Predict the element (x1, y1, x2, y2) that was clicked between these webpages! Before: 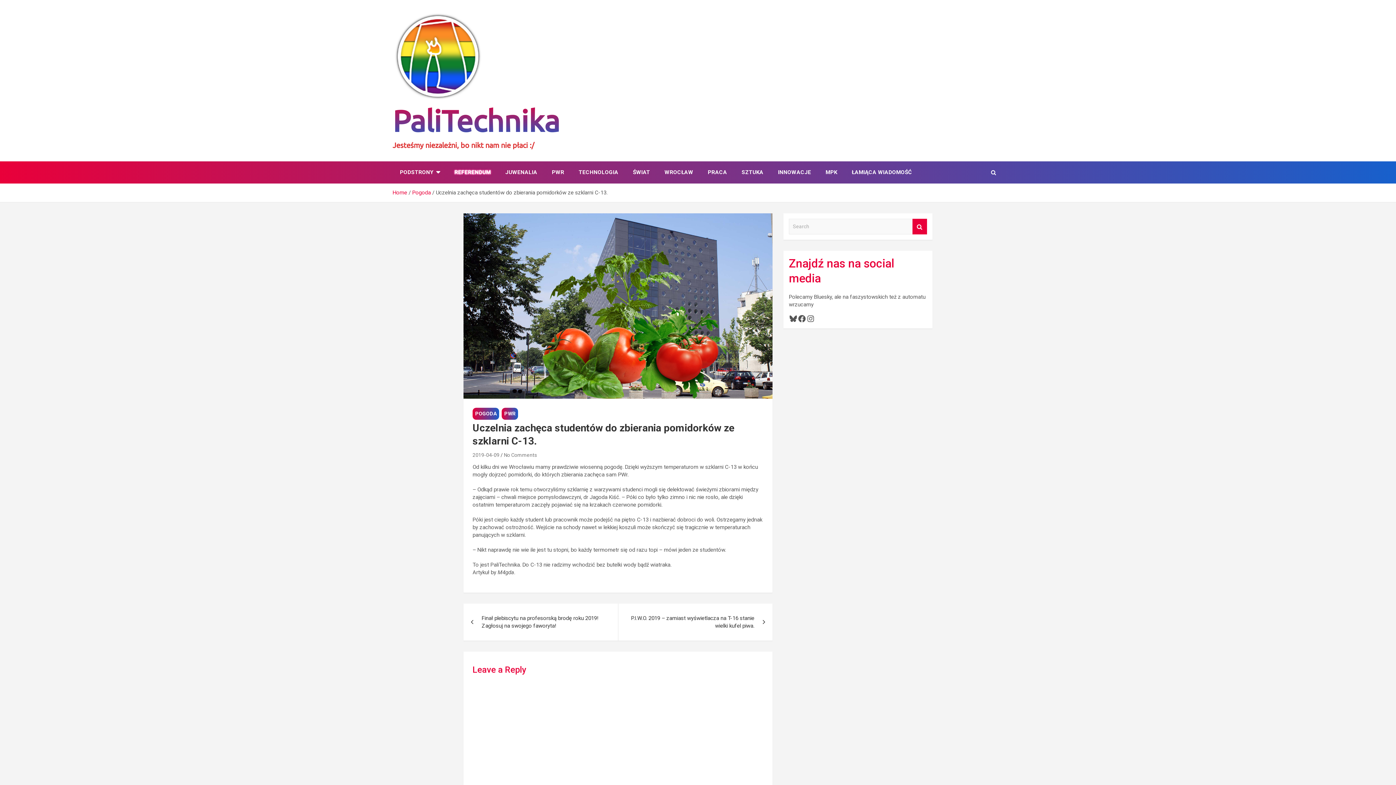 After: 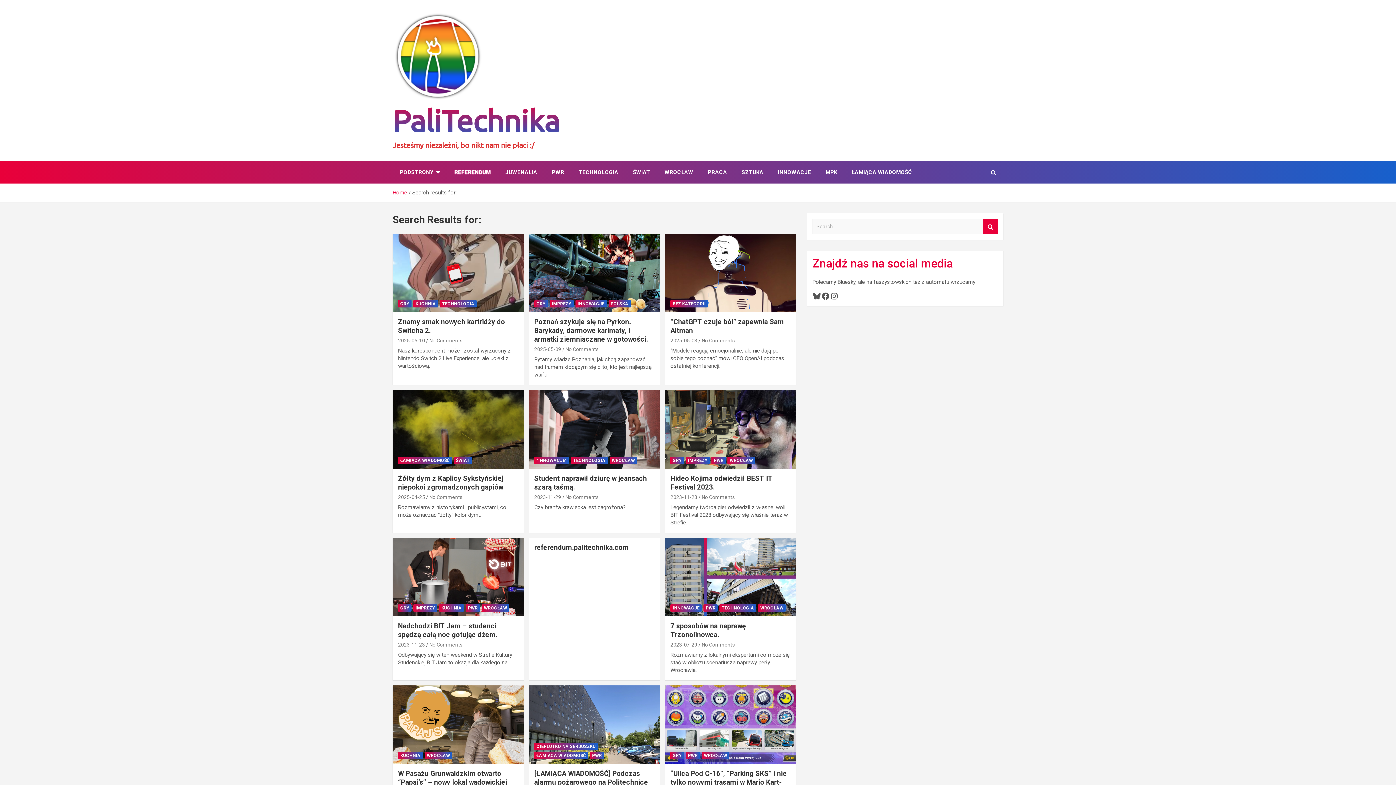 Action: bbox: (912, 218, 927, 234) label: Search